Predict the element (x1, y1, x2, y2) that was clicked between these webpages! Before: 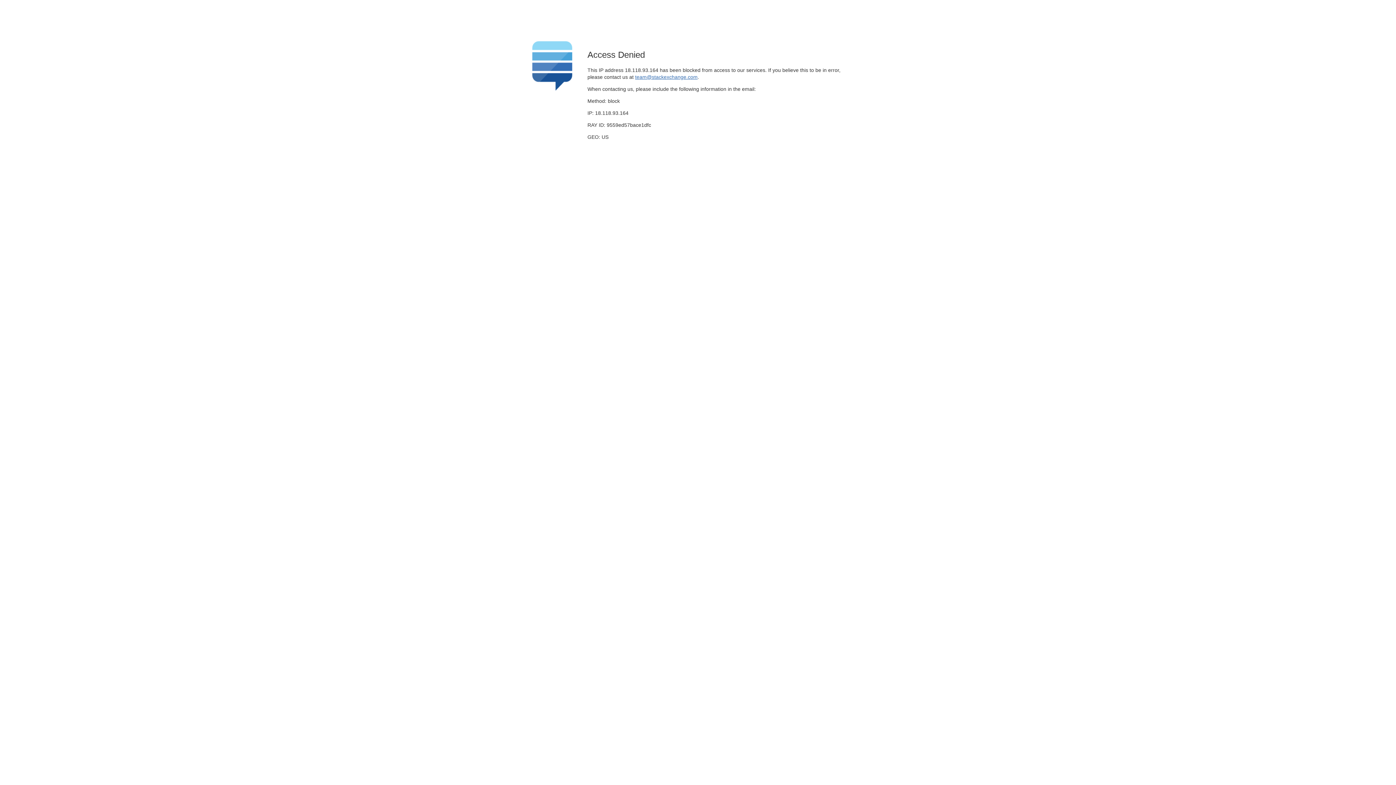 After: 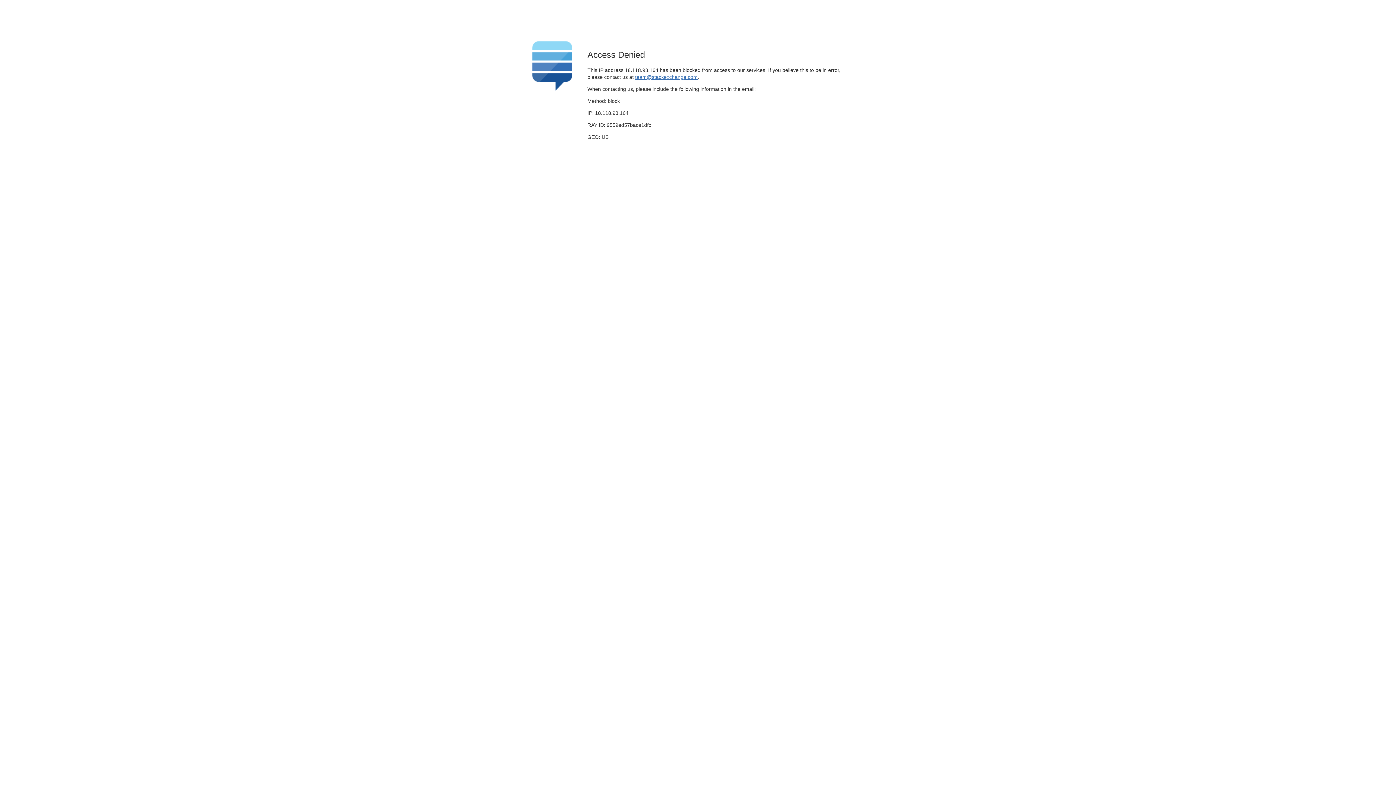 Action: bbox: (635, 74, 697, 79) label: team@stackexchange.com